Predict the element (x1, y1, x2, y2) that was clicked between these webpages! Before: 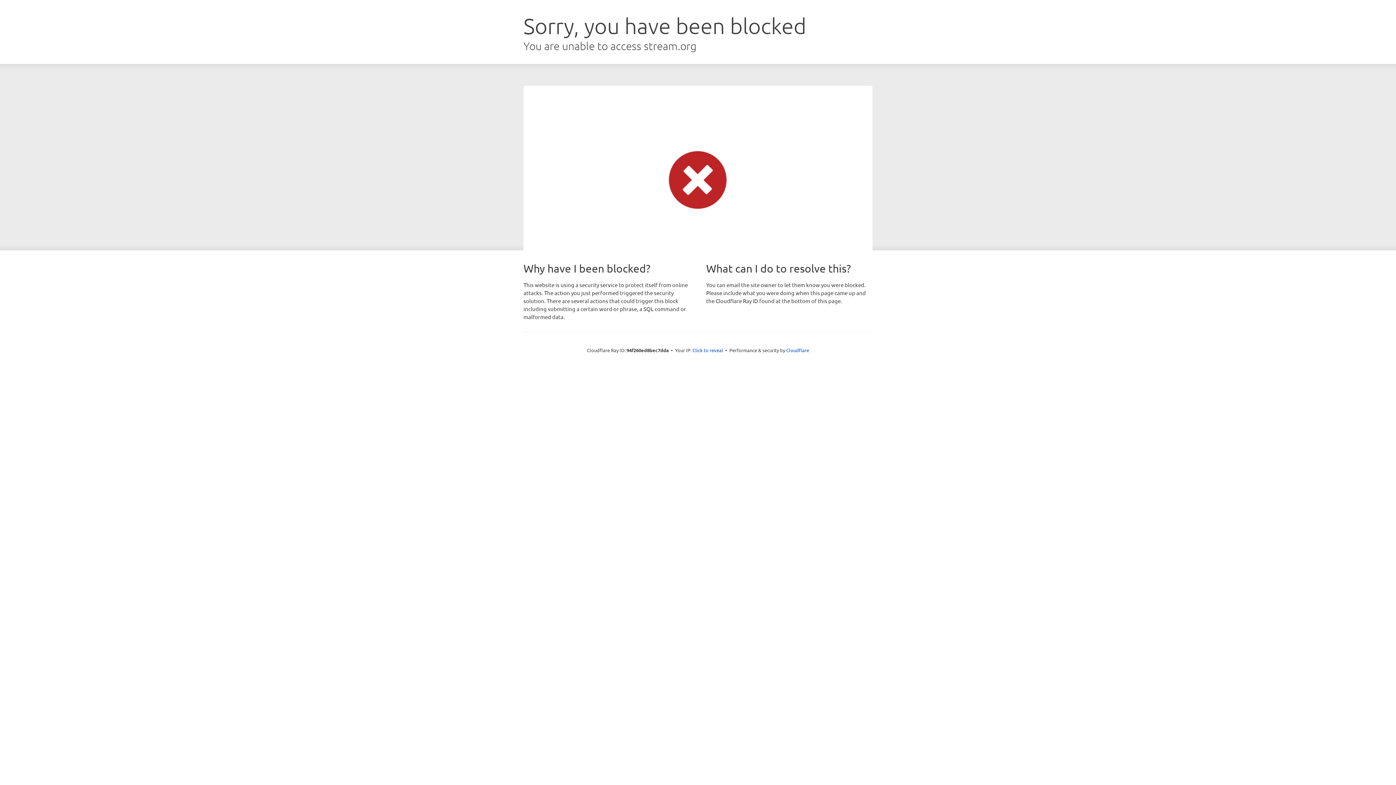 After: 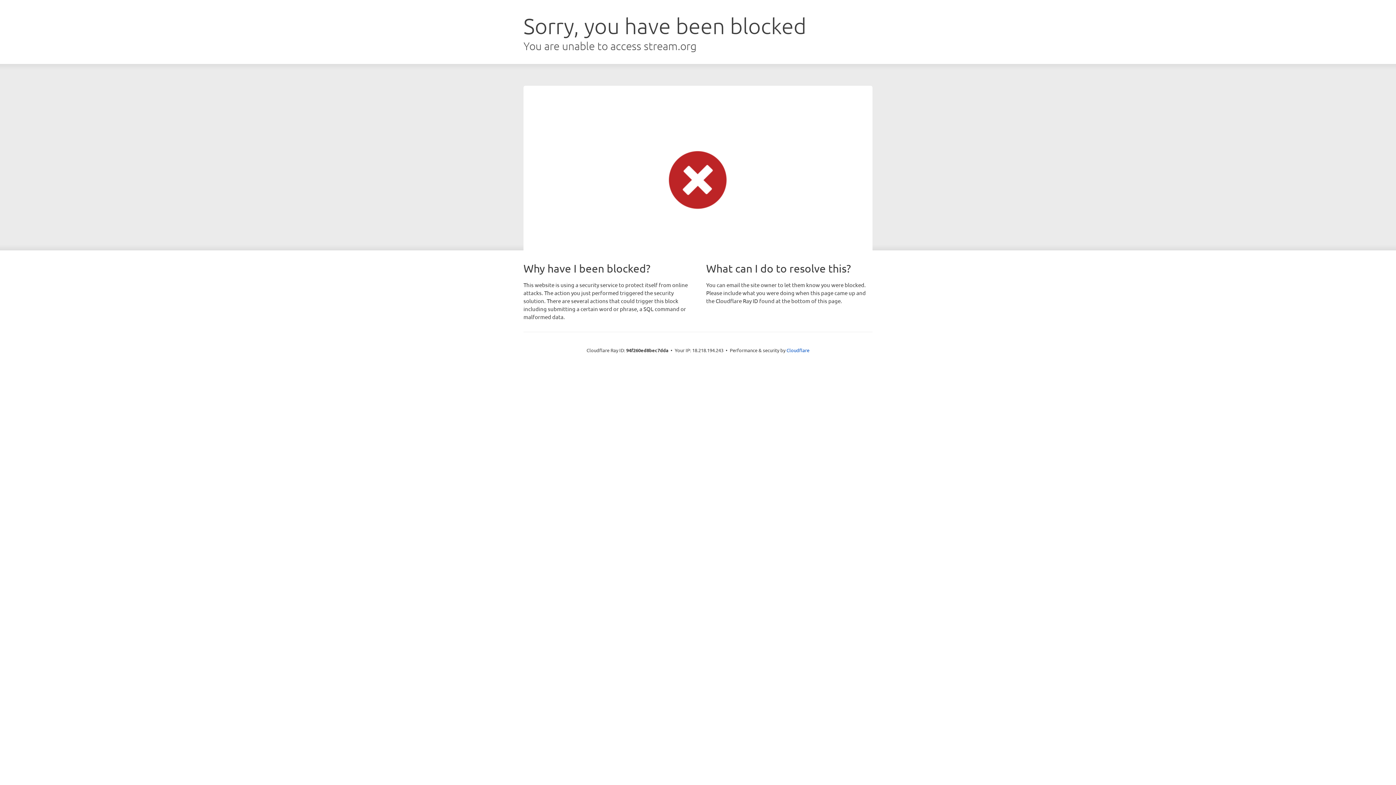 Action: label: Click to reveal bbox: (692, 346, 723, 353)